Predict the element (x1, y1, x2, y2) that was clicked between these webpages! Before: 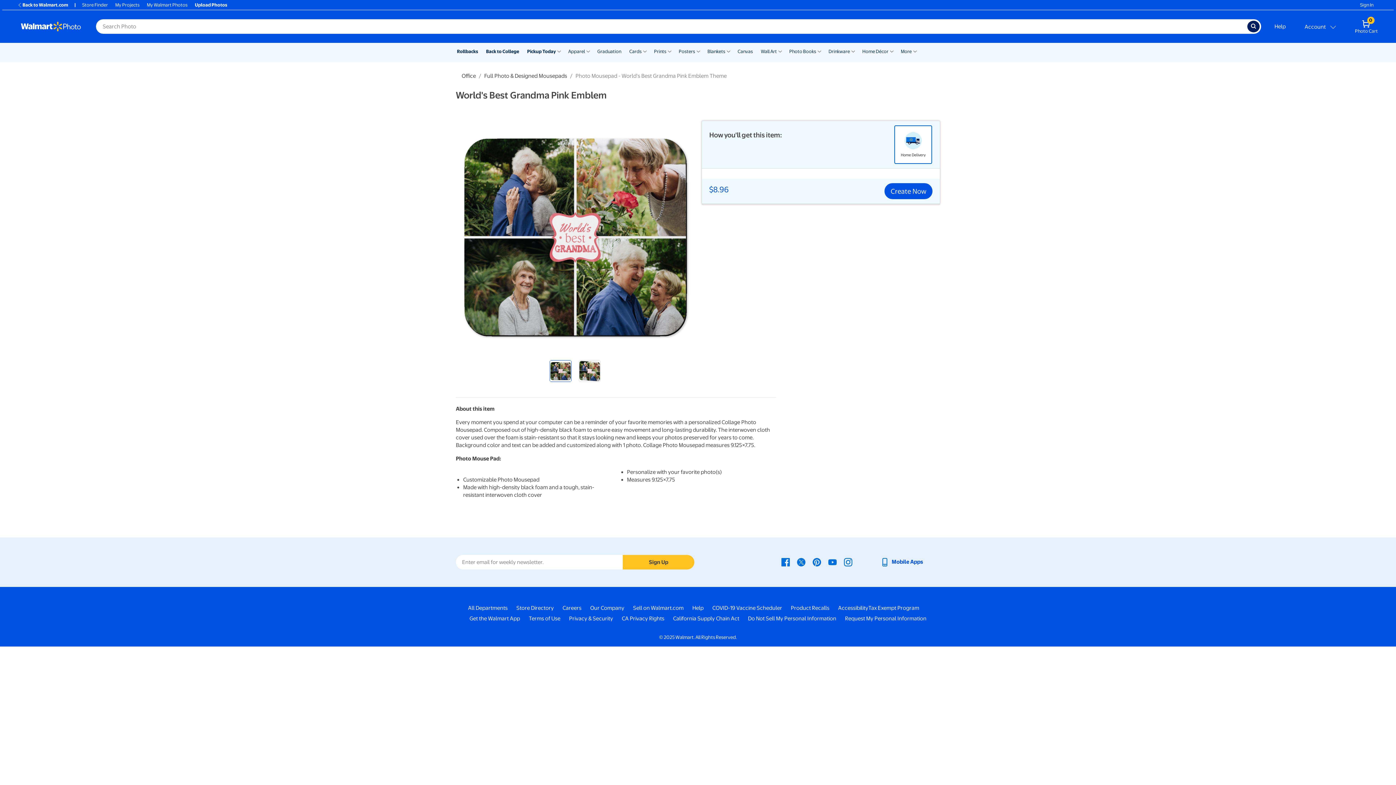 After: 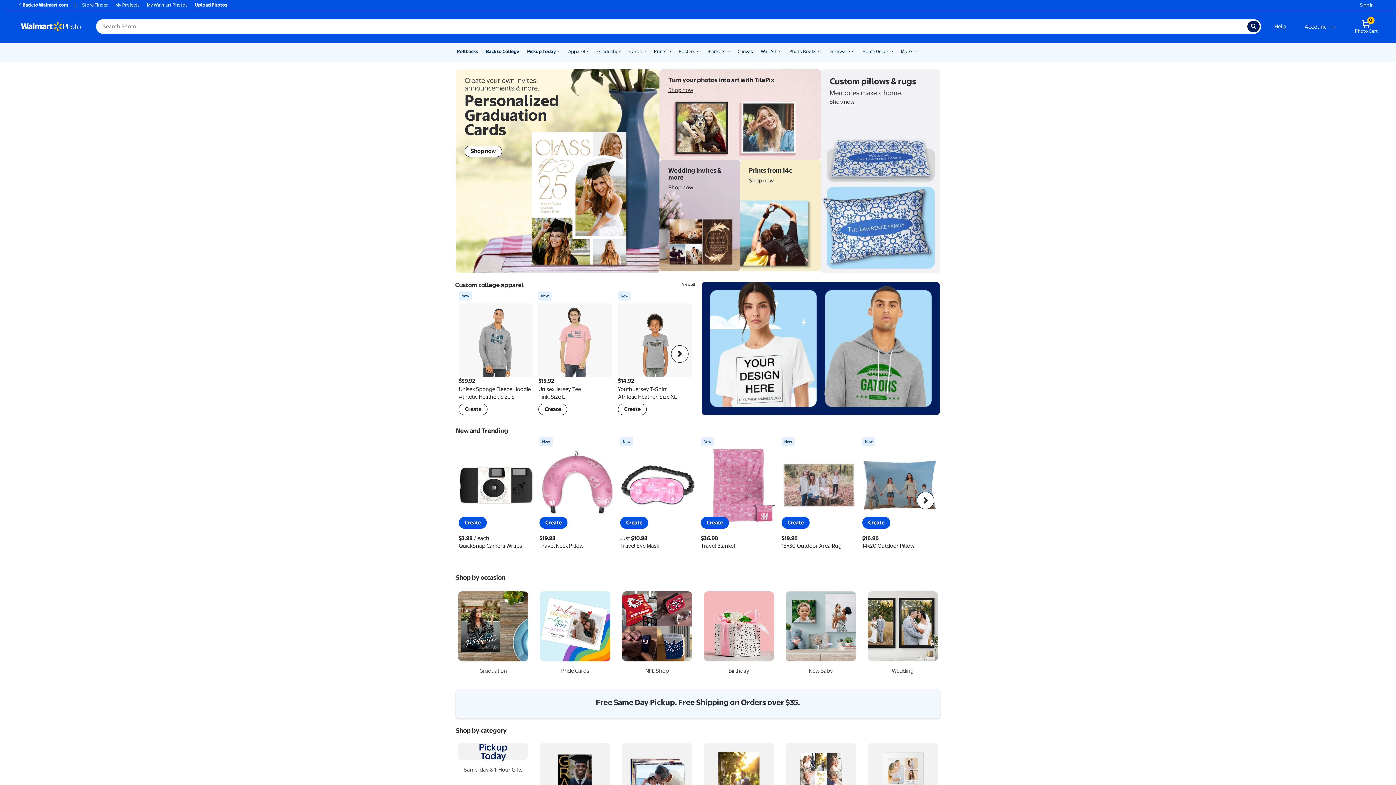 Action: label: Back to Walmart Photo Home page bbox: (14, 18, 87, 34)